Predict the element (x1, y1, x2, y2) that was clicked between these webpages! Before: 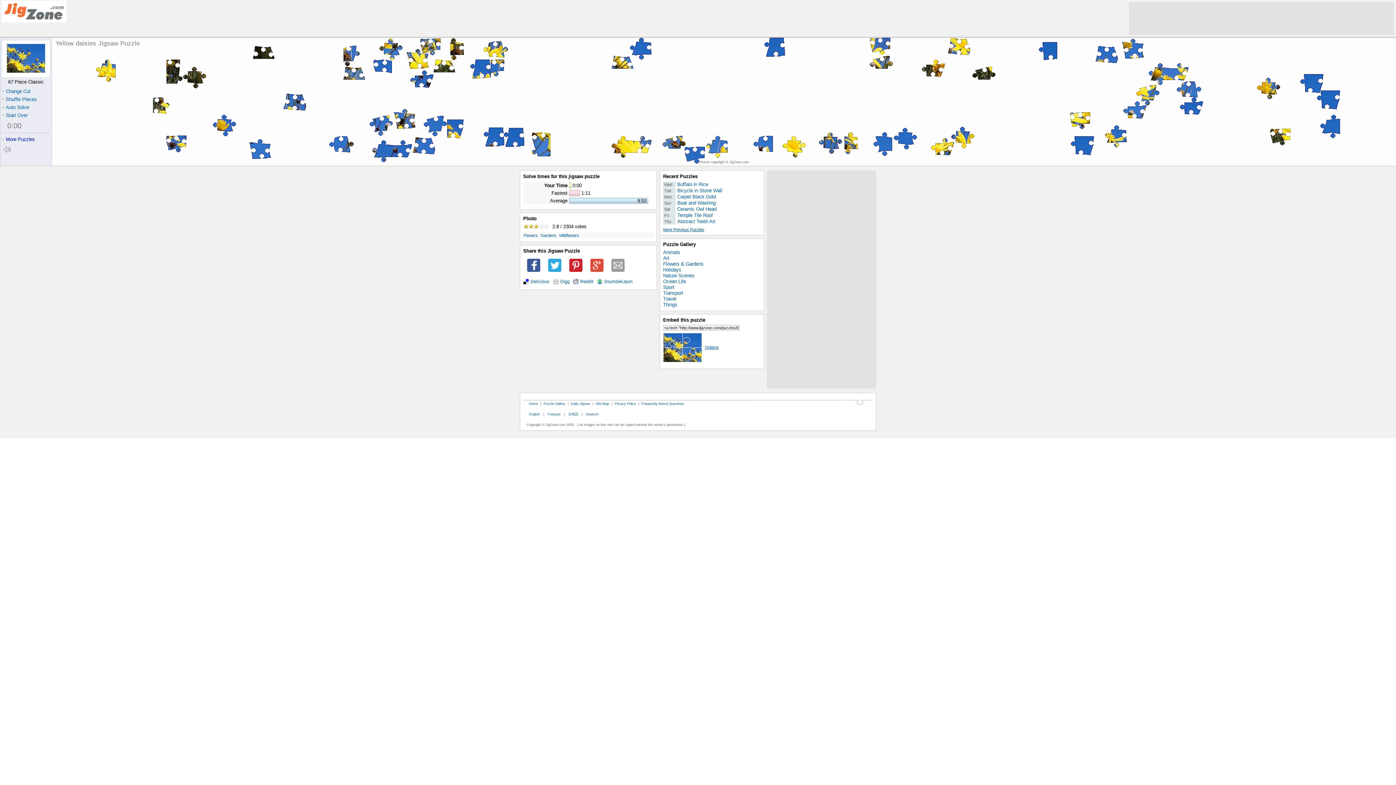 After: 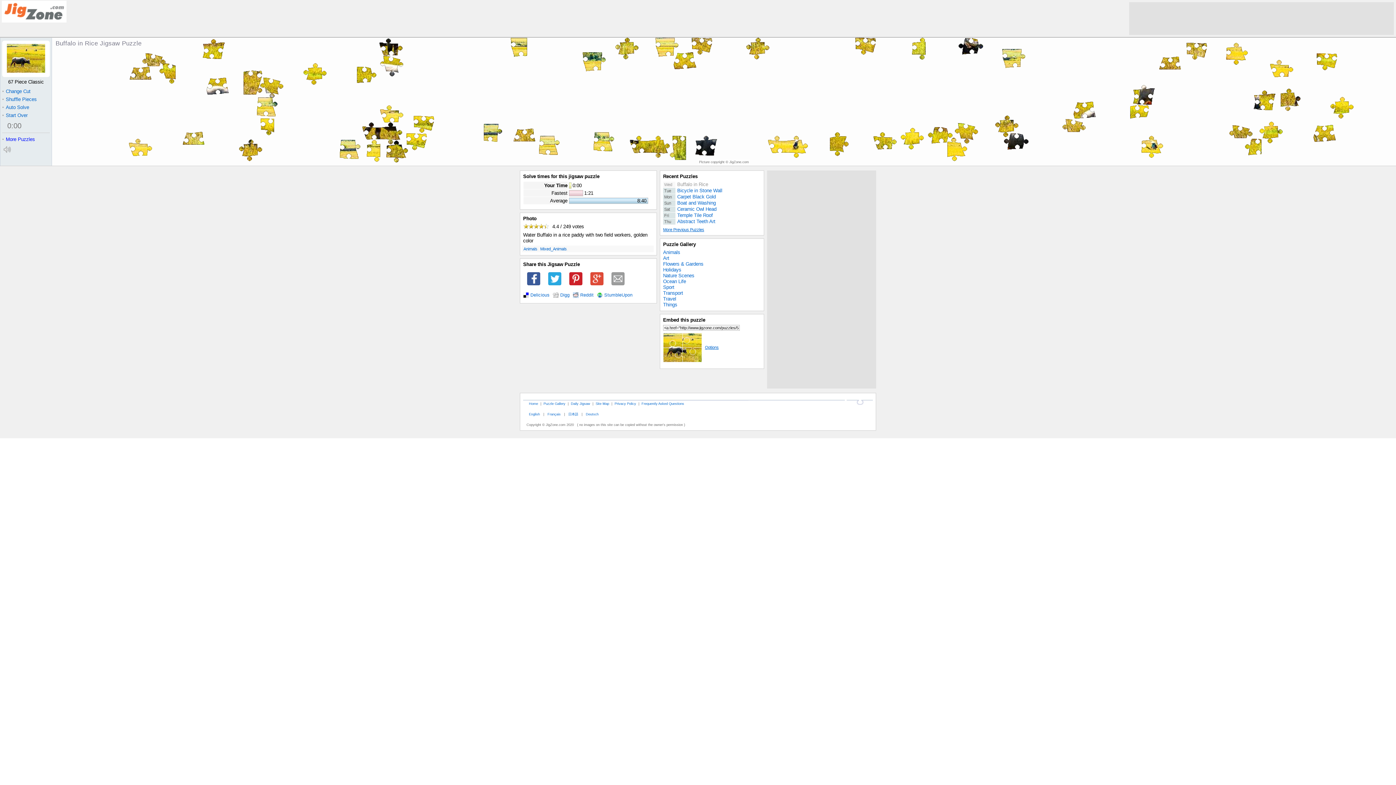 Action: bbox: (663, 181, 761, 187) label: Wed
Buffalo in Rice